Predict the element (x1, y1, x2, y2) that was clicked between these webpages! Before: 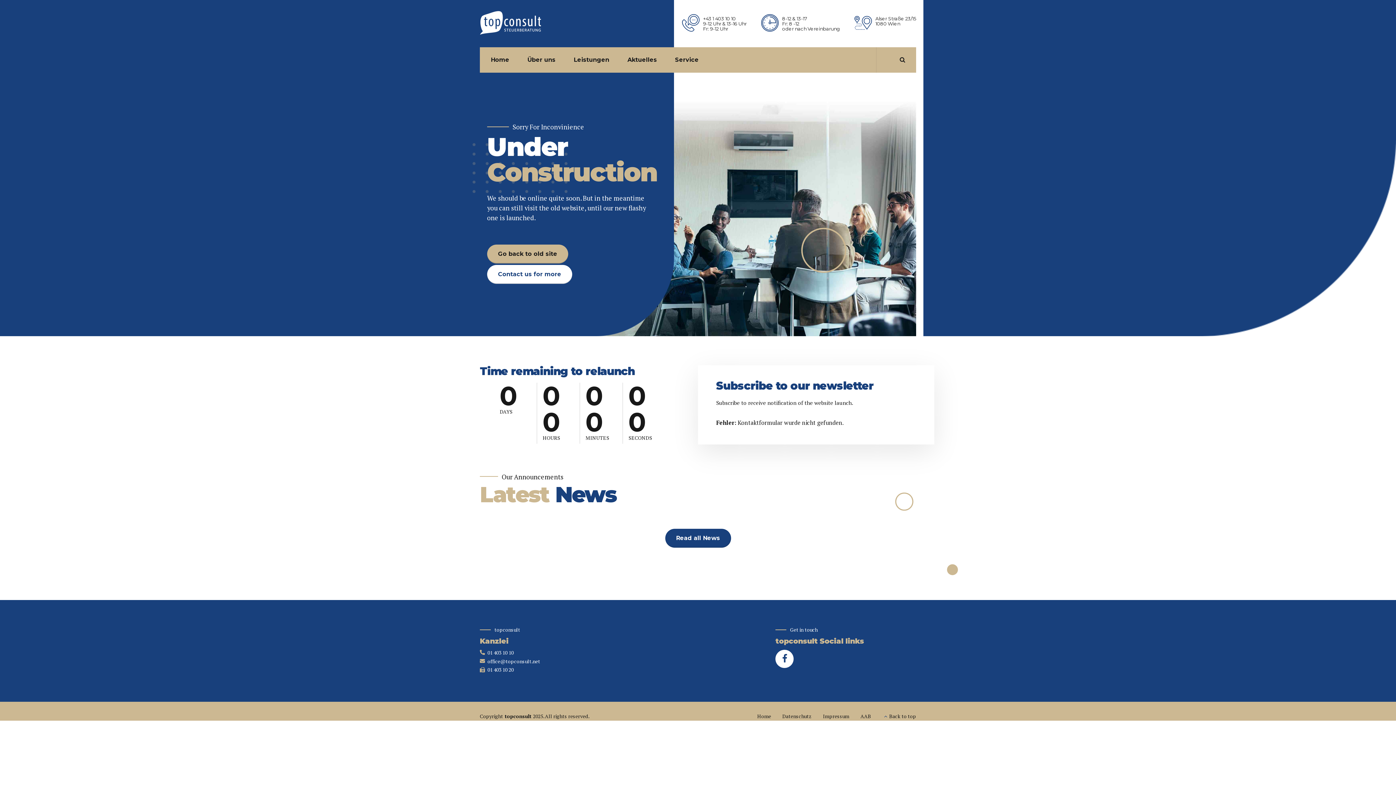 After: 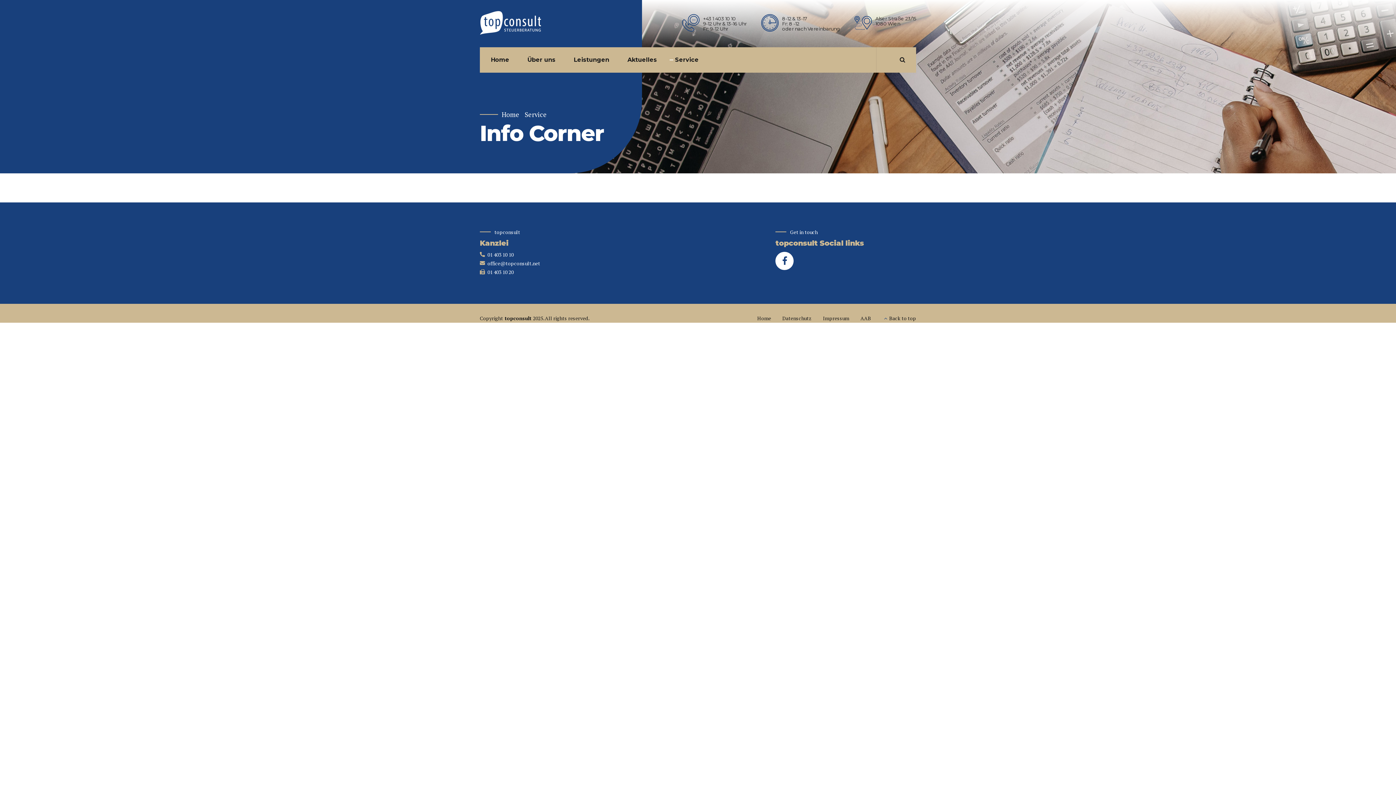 Action: bbox: (675, 47, 698, 72) label: Service